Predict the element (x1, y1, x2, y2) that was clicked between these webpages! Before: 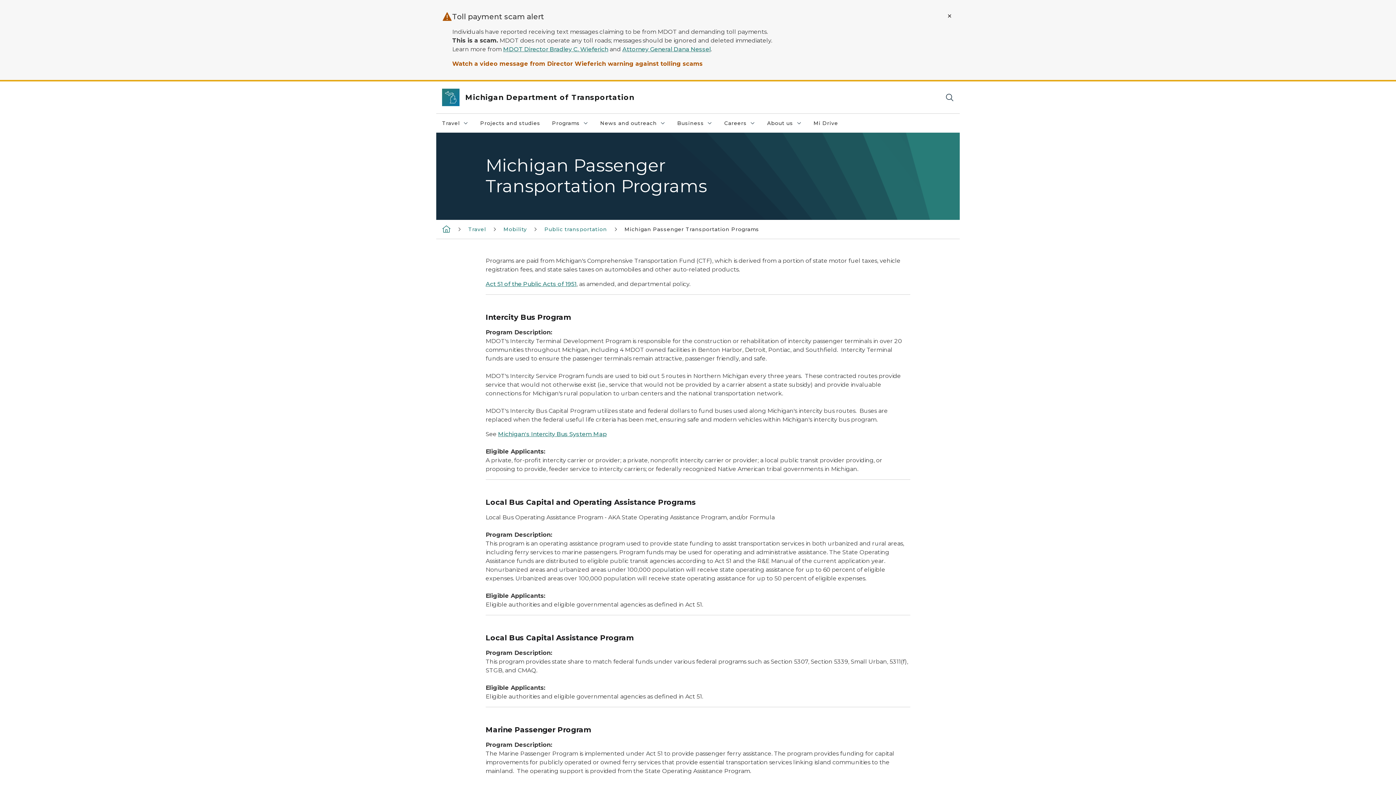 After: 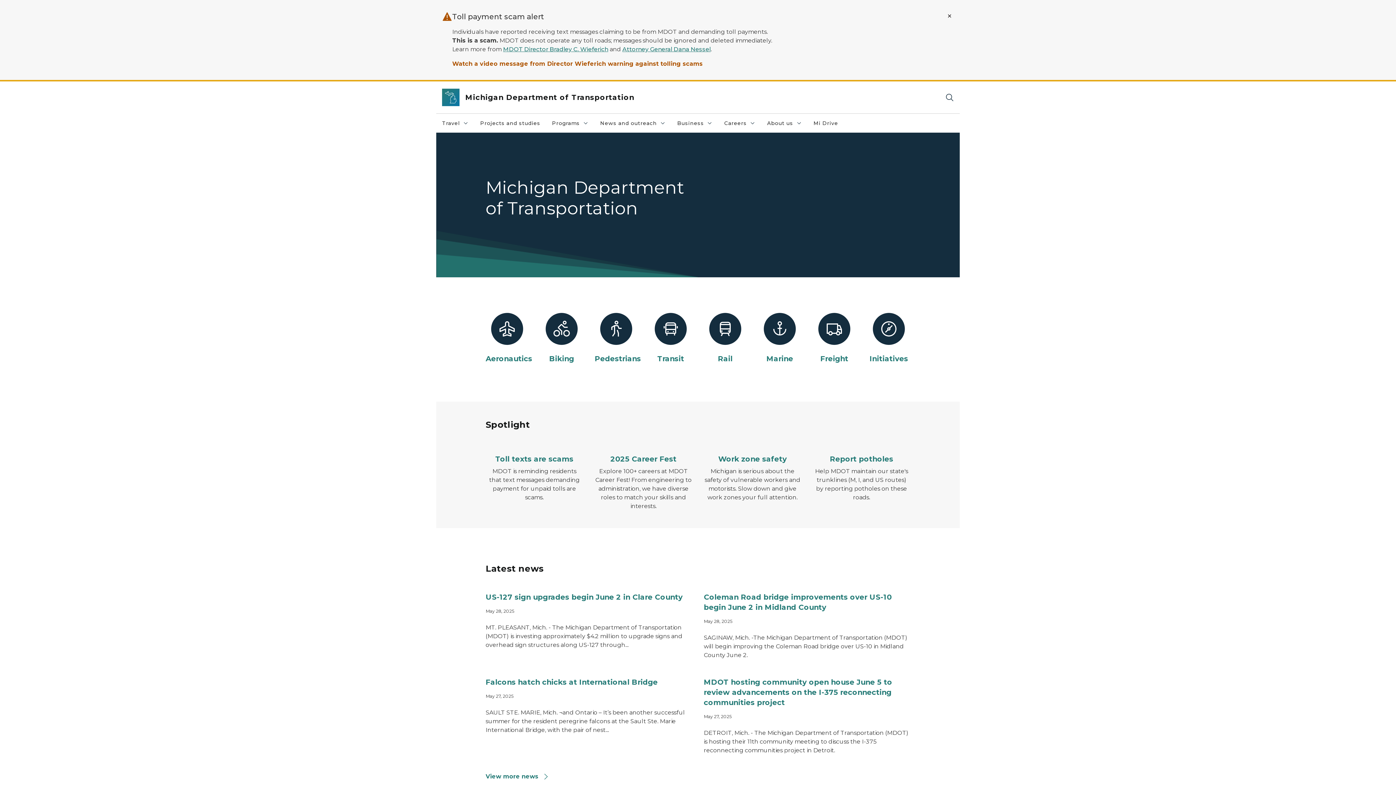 Action: bbox: (442, 88, 459, 106)